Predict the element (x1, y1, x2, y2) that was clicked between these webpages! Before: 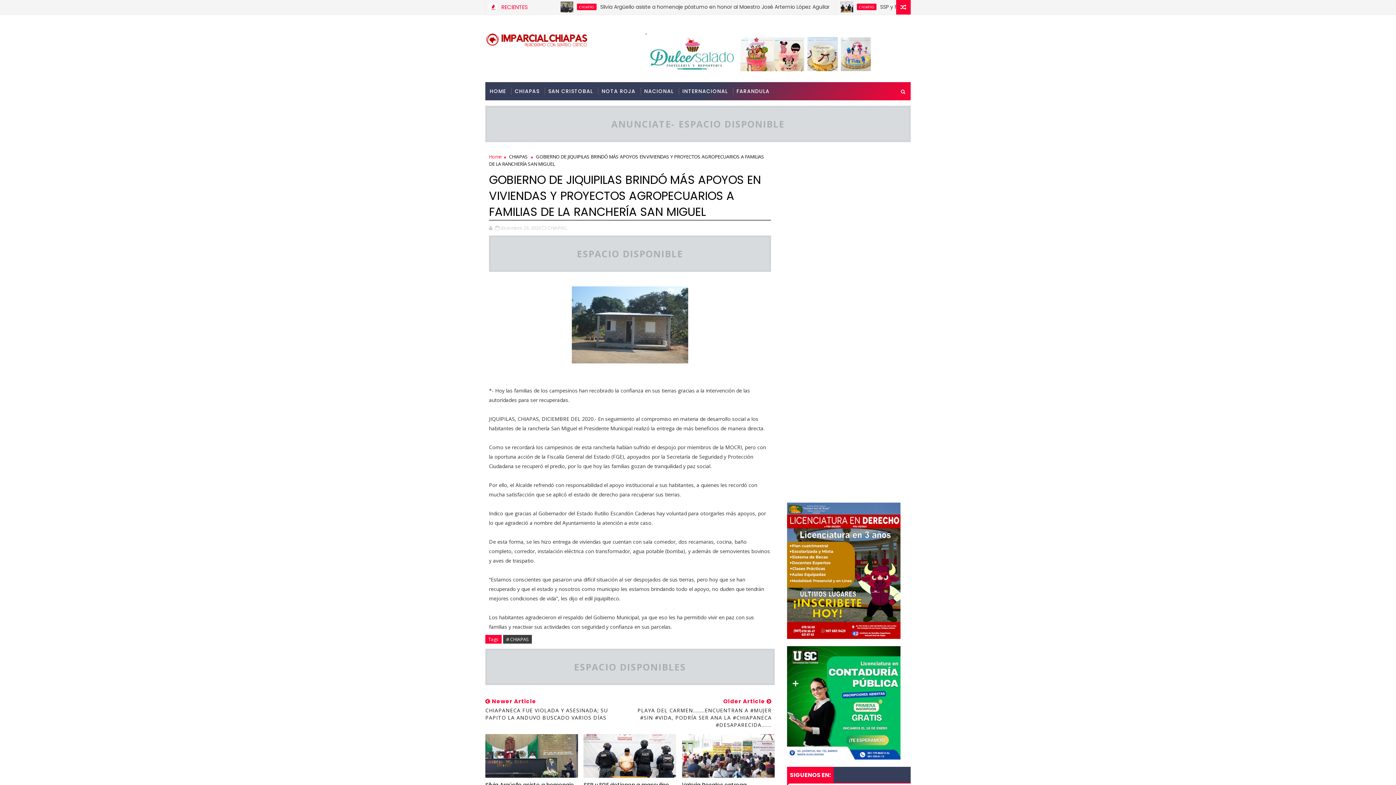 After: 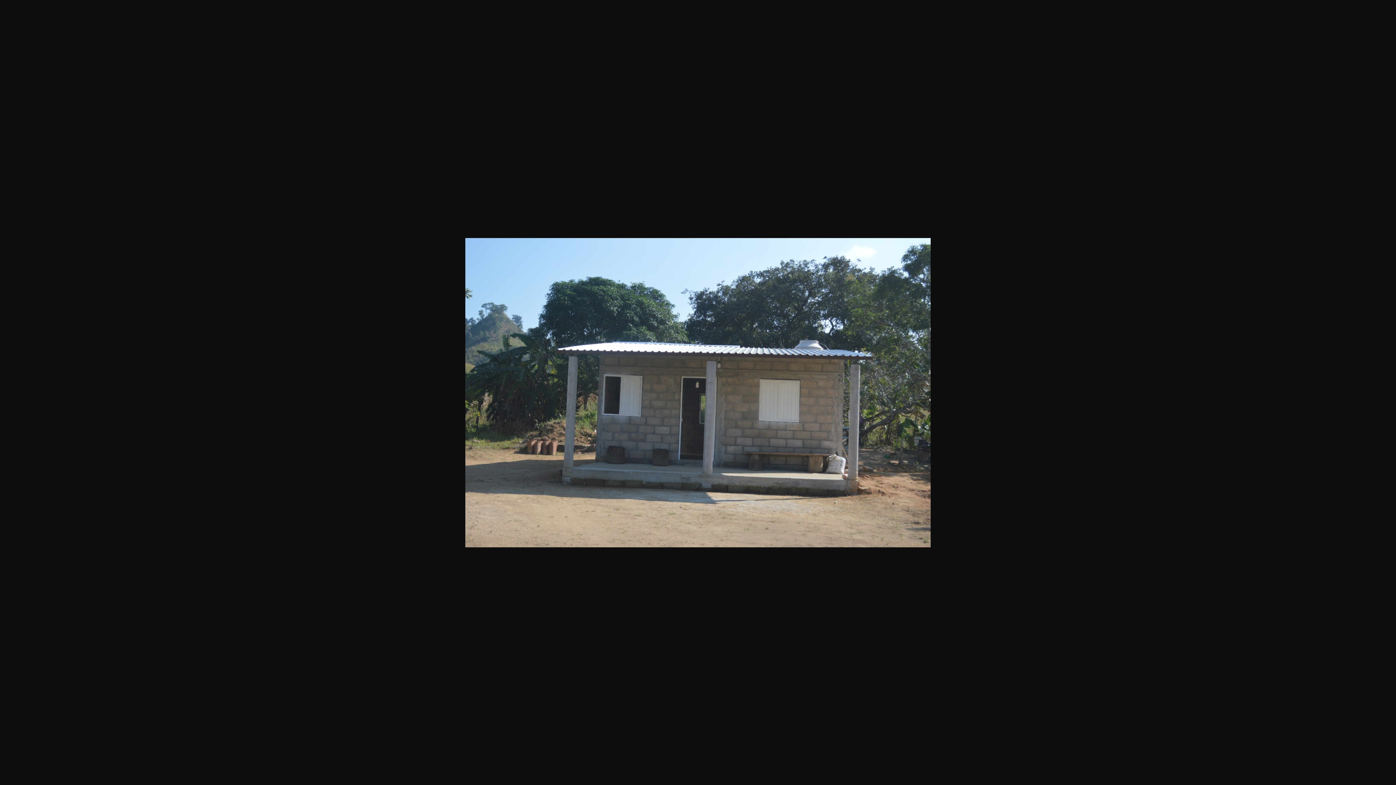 Action: bbox: (571, 321, 688, 327)